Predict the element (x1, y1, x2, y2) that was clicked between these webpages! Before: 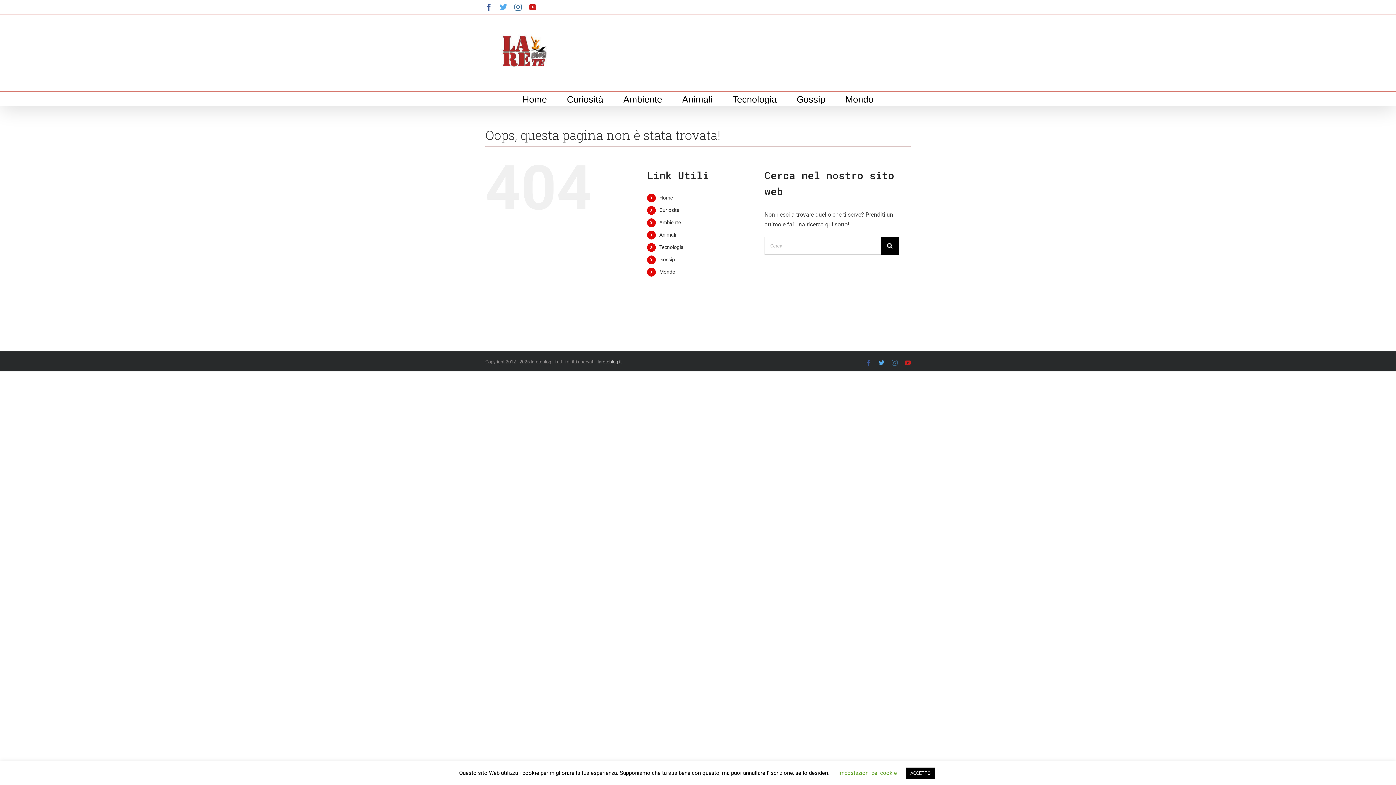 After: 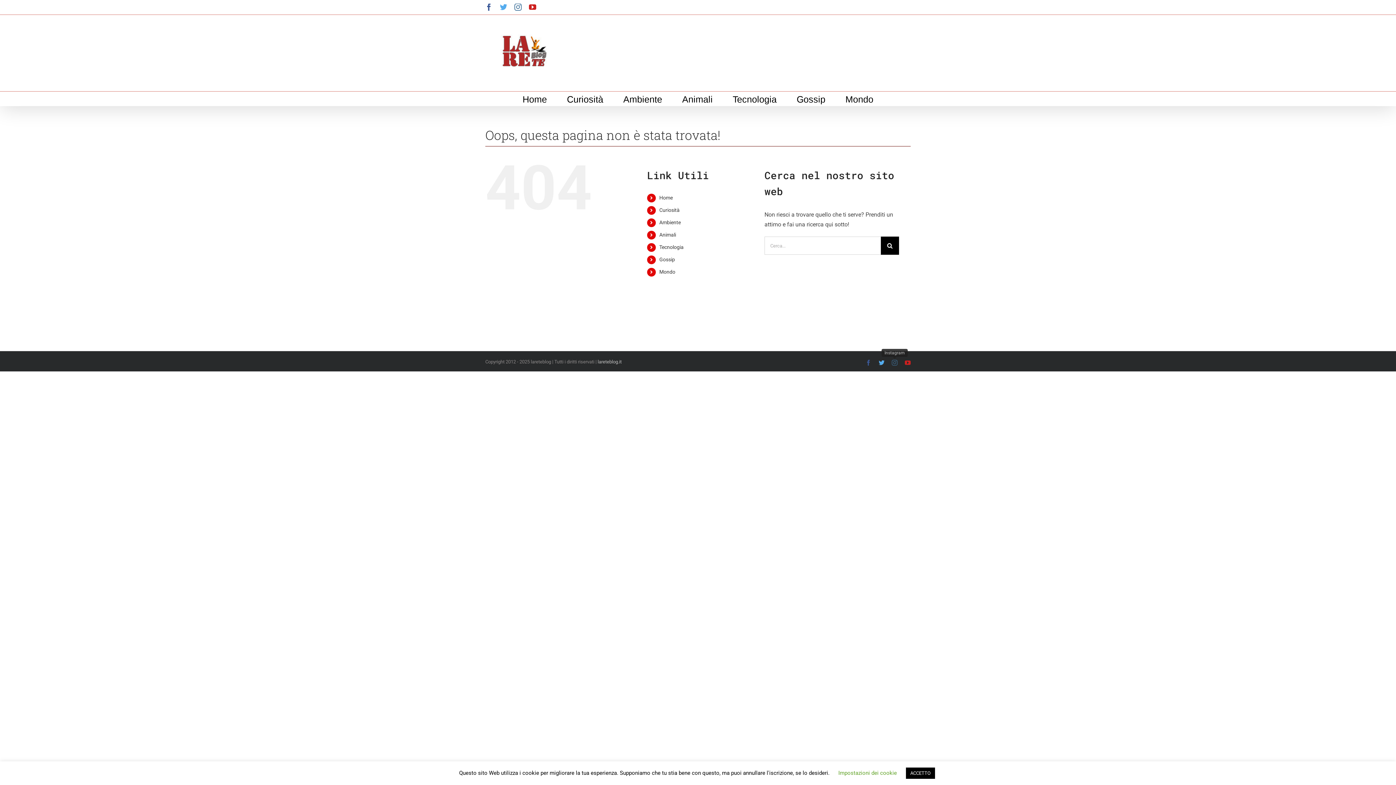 Action: bbox: (892, 359, 897, 365) label: Instagram